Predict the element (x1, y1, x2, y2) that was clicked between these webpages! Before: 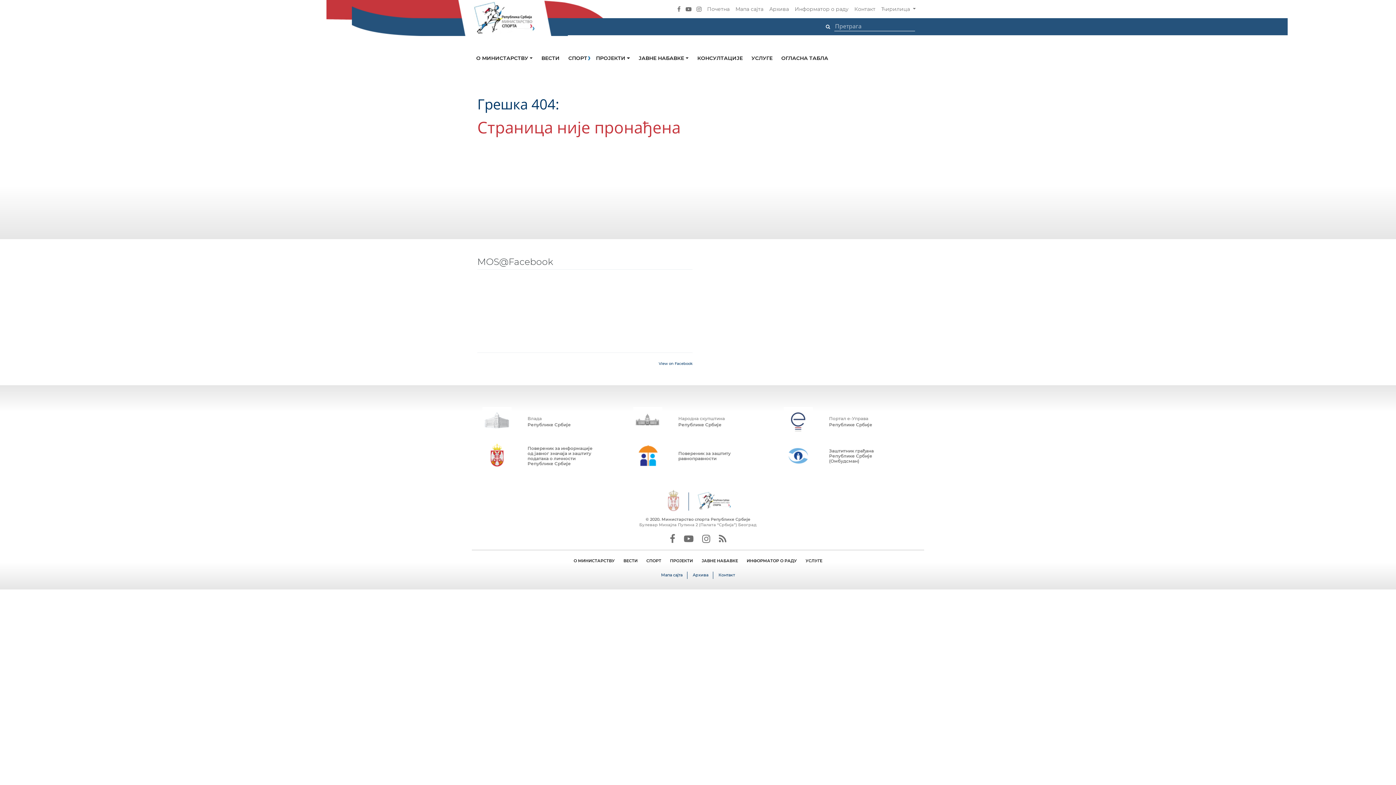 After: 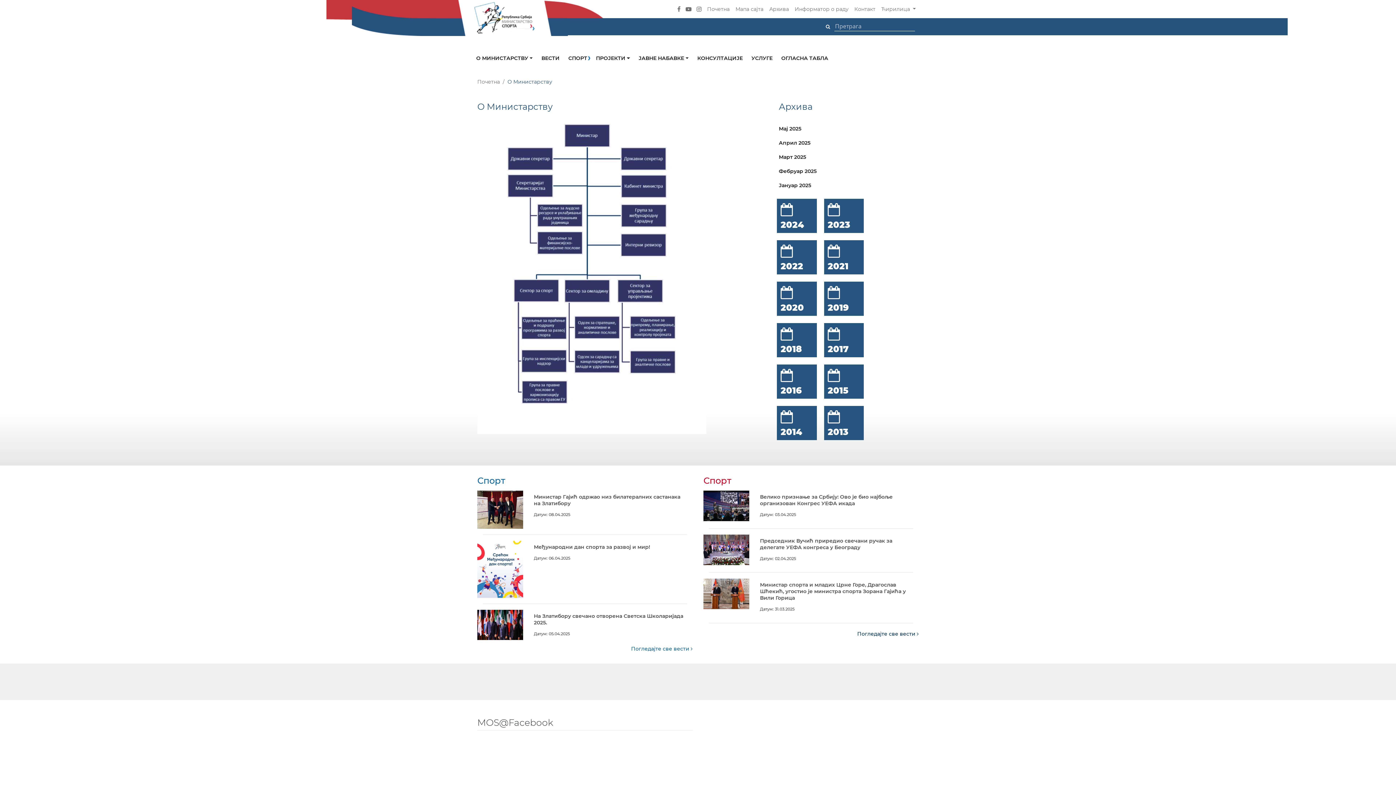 Action: bbox: (573, 558, 614, 563) label: О МИНИСТАРСТВУ